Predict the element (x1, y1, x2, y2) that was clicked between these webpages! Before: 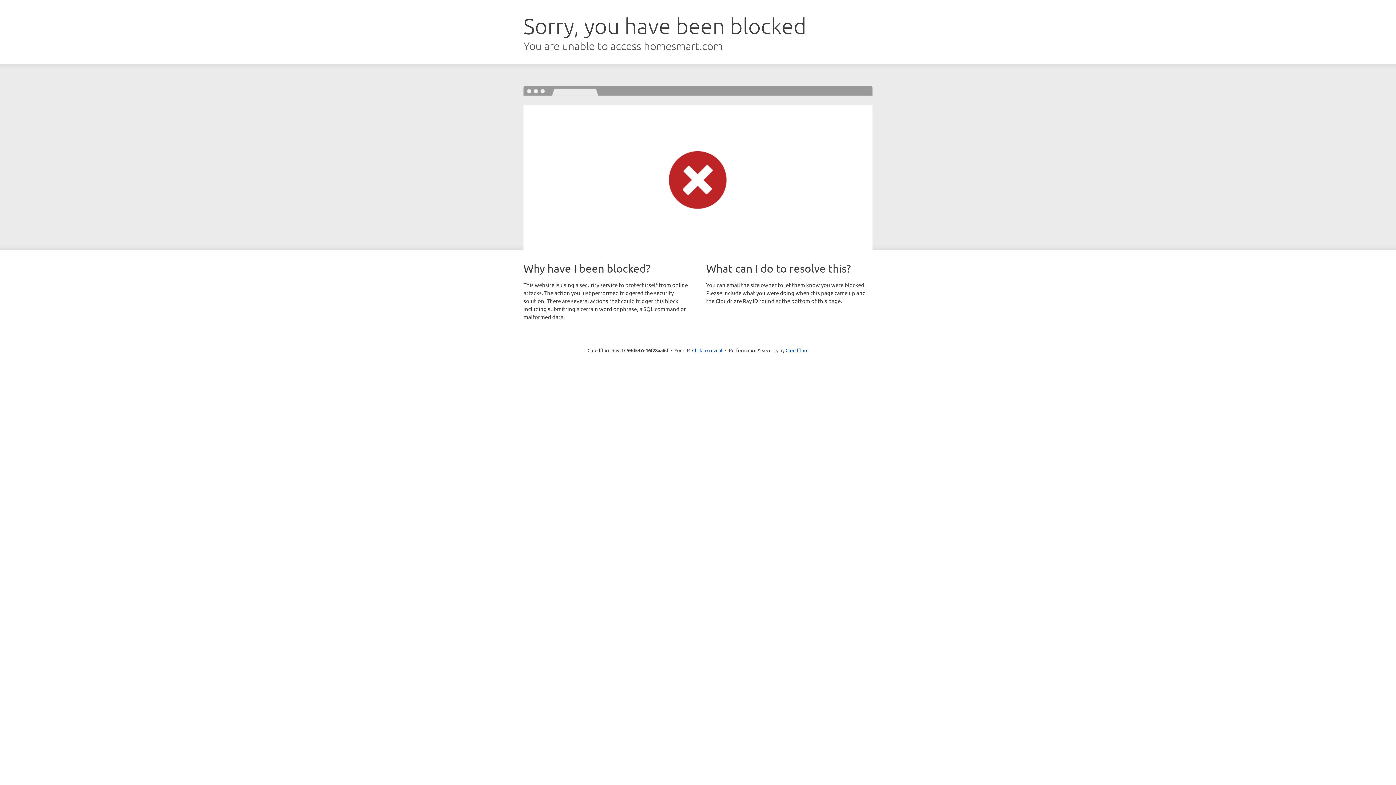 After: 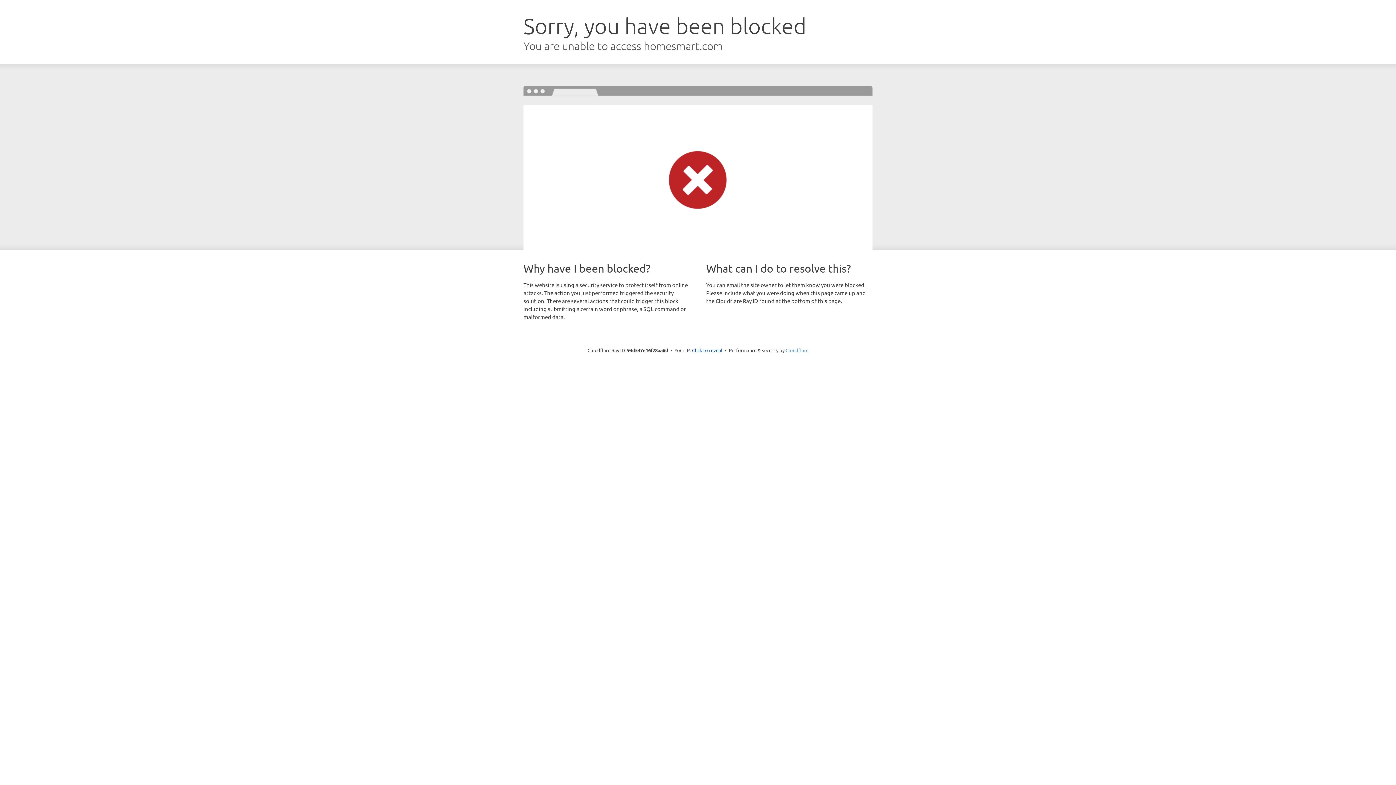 Action: label: Cloudflare bbox: (785, 347, 808, 353)